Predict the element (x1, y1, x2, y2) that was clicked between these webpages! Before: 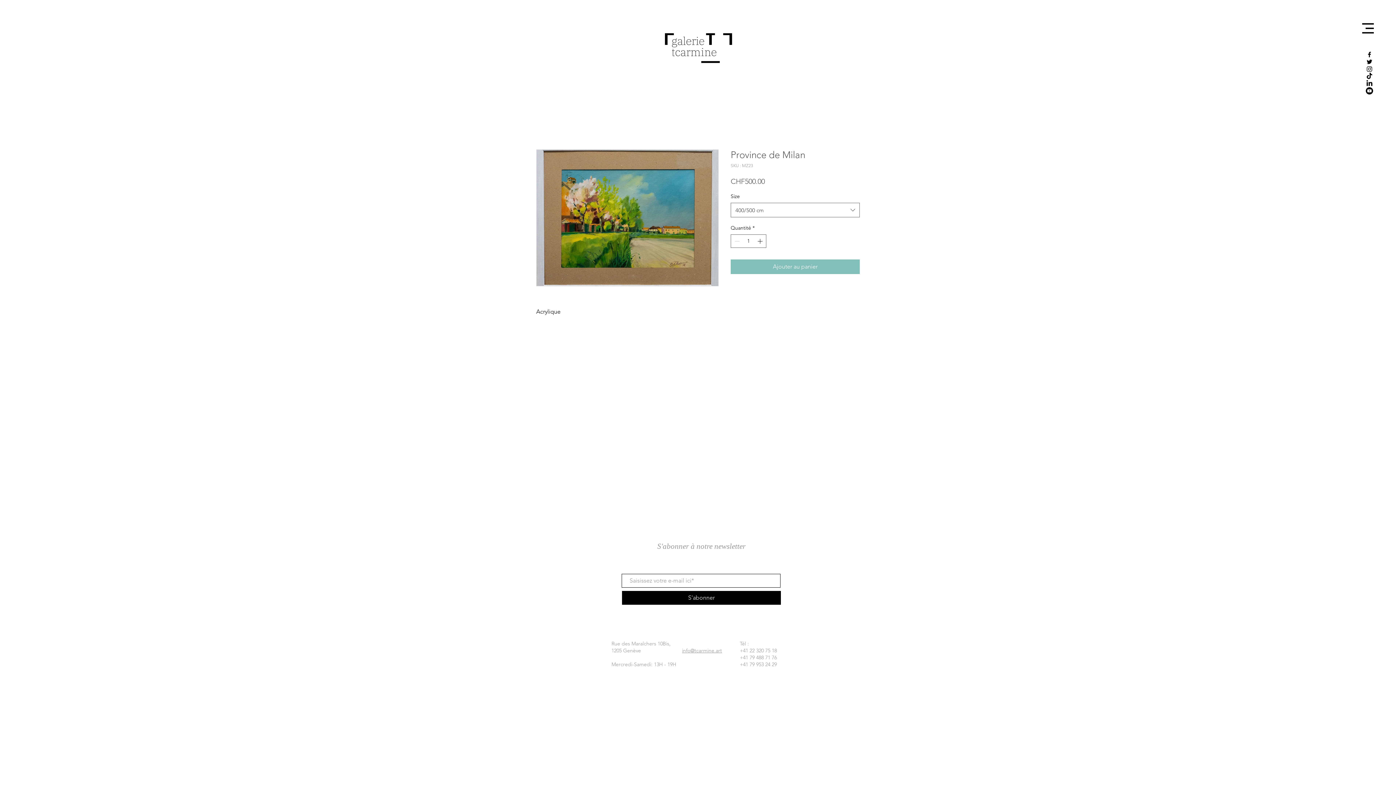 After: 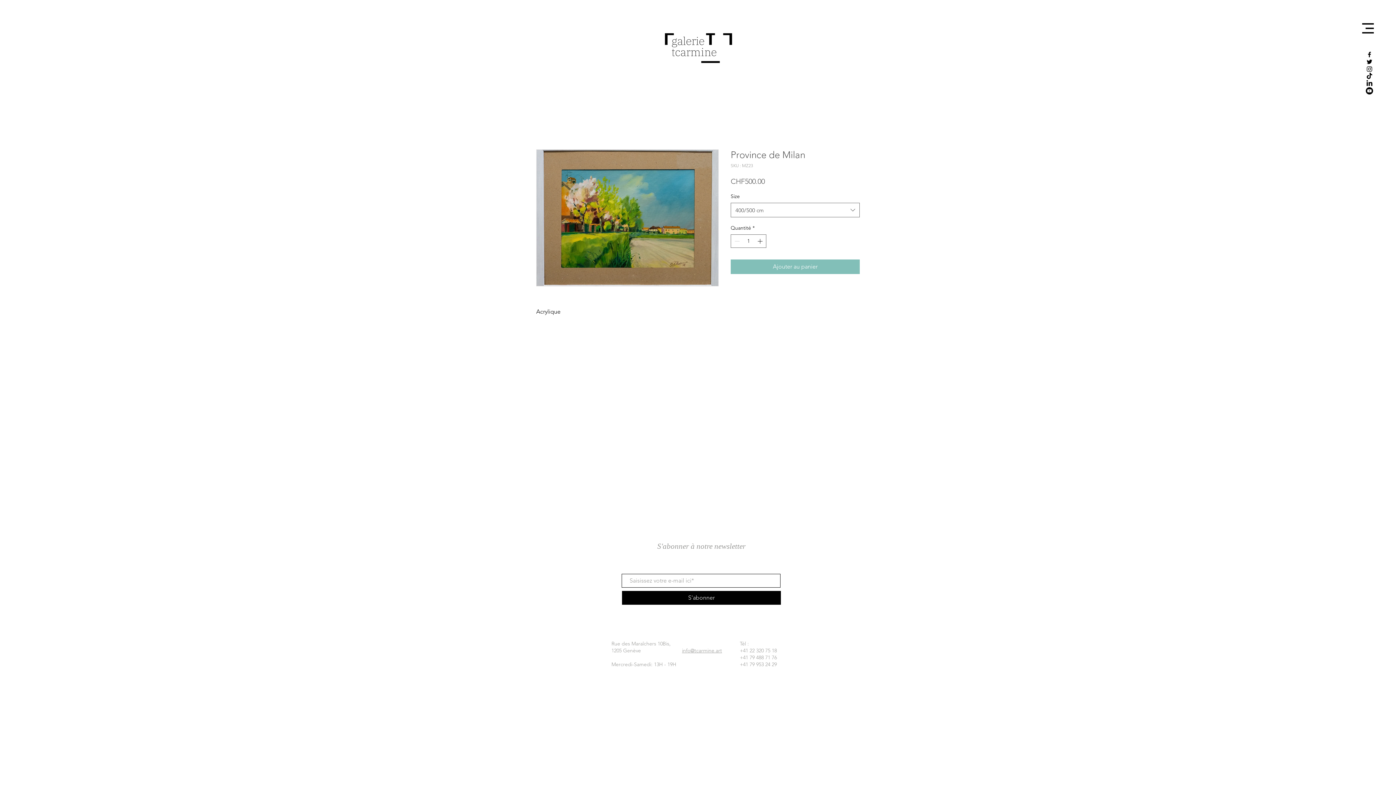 Action: bbox: (1366, 72, 1373, 80) label: TikTok